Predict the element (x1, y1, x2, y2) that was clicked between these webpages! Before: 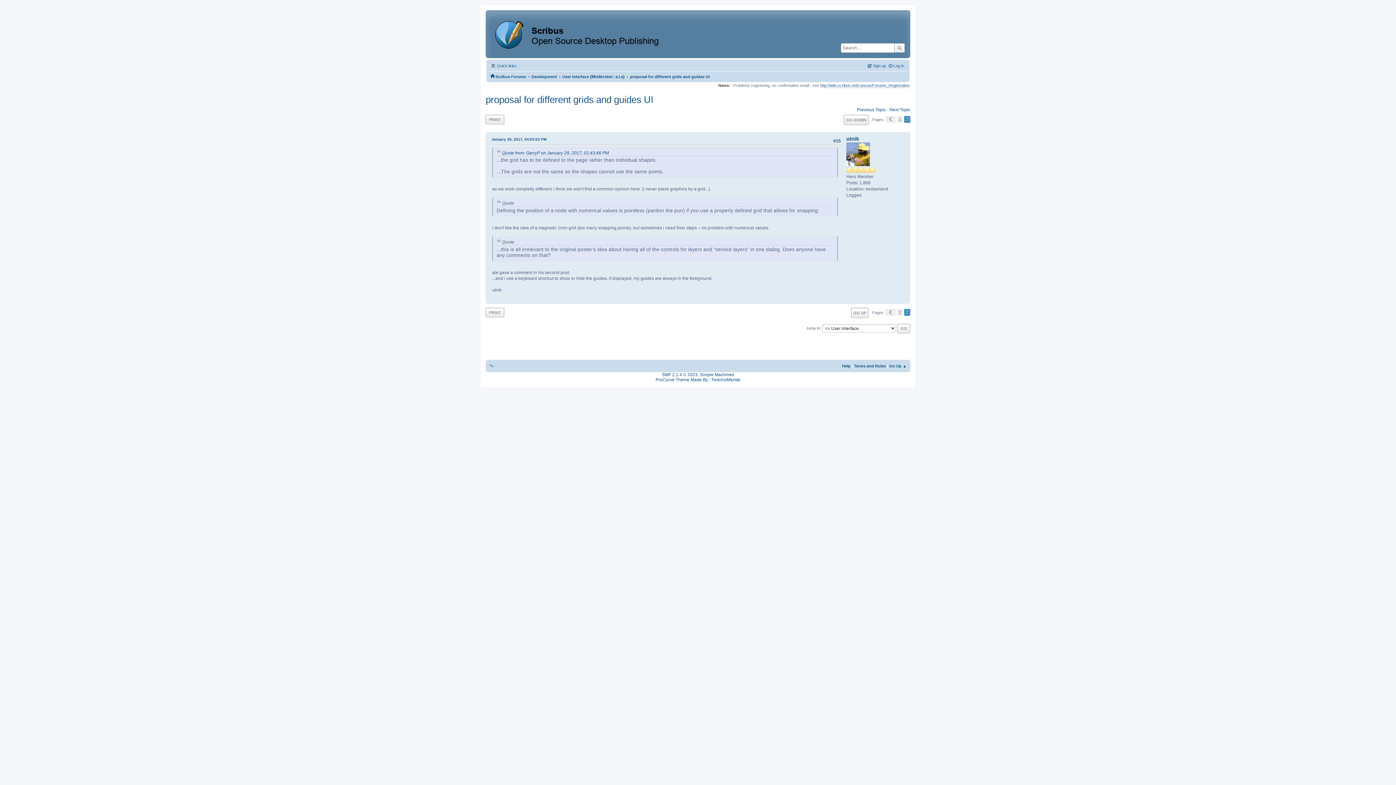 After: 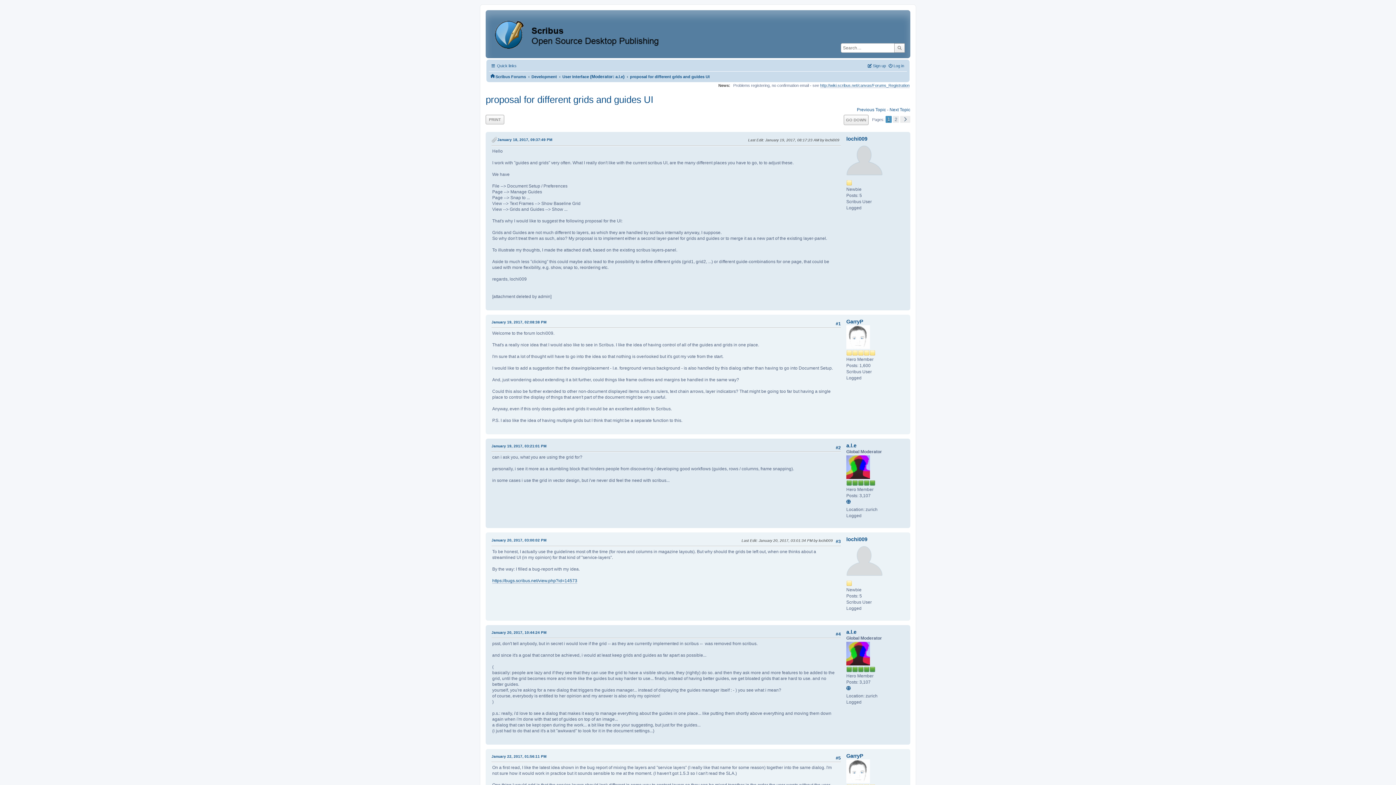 Action: label: 1 bbox: (897, 115, 903, 122)